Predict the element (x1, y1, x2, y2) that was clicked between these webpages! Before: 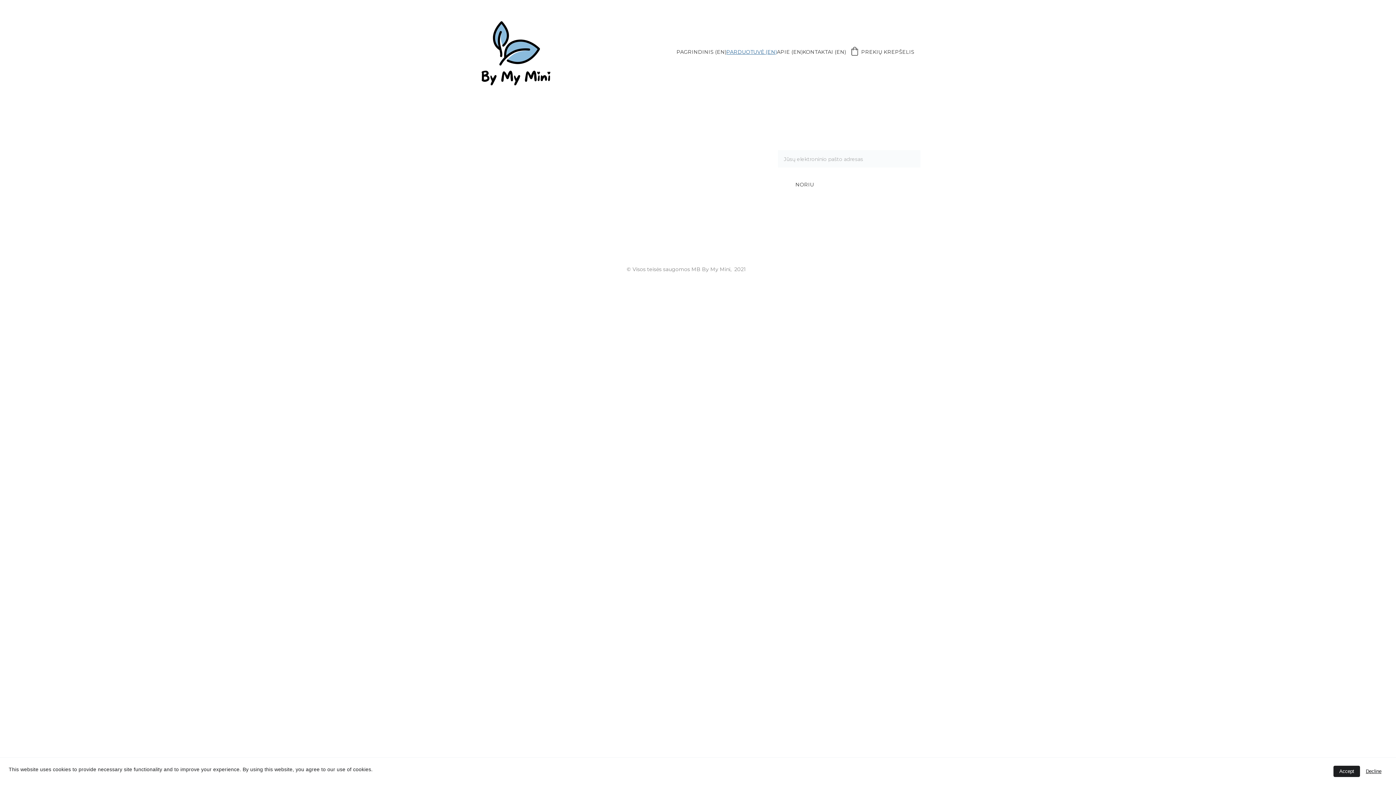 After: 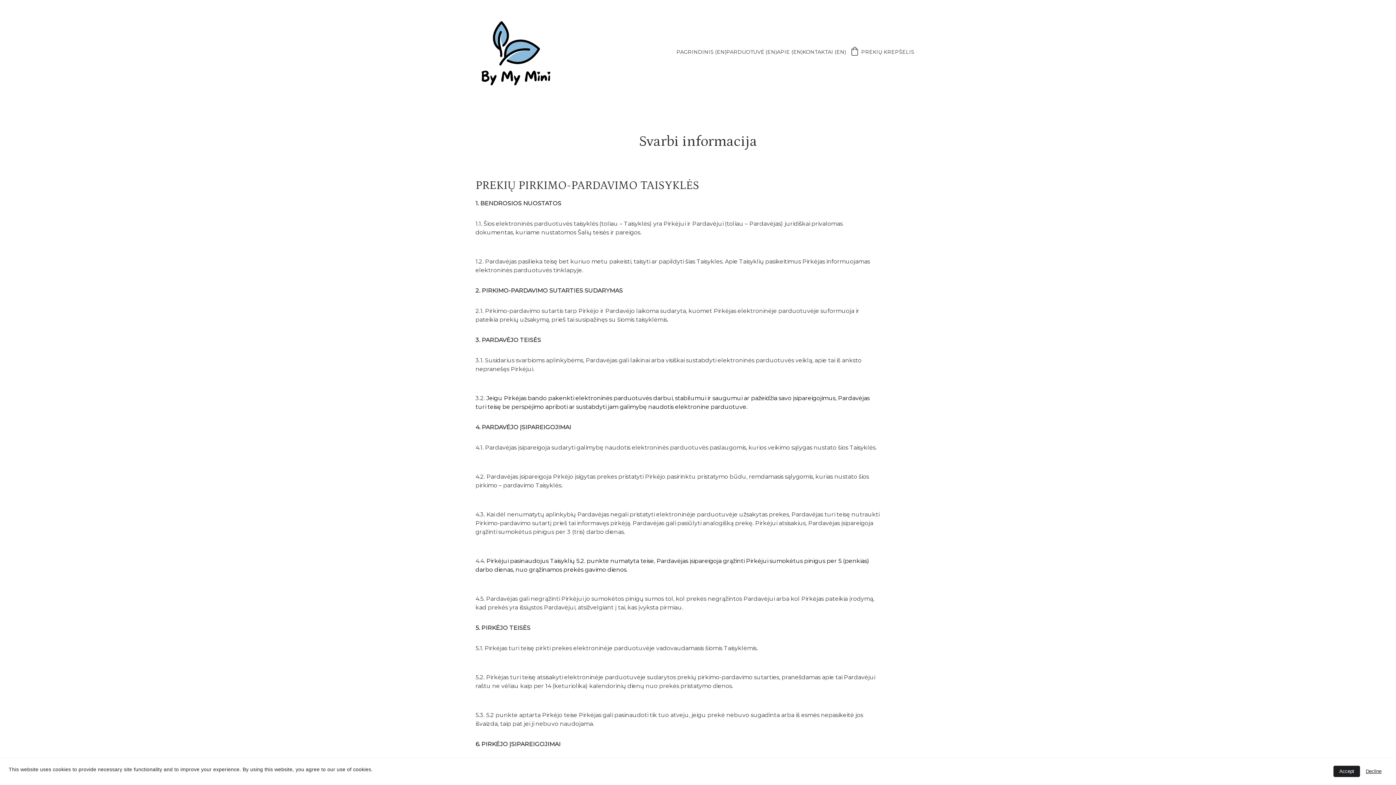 Action: label: Svarbi informacija bbox: (626, 148, 677, 154)